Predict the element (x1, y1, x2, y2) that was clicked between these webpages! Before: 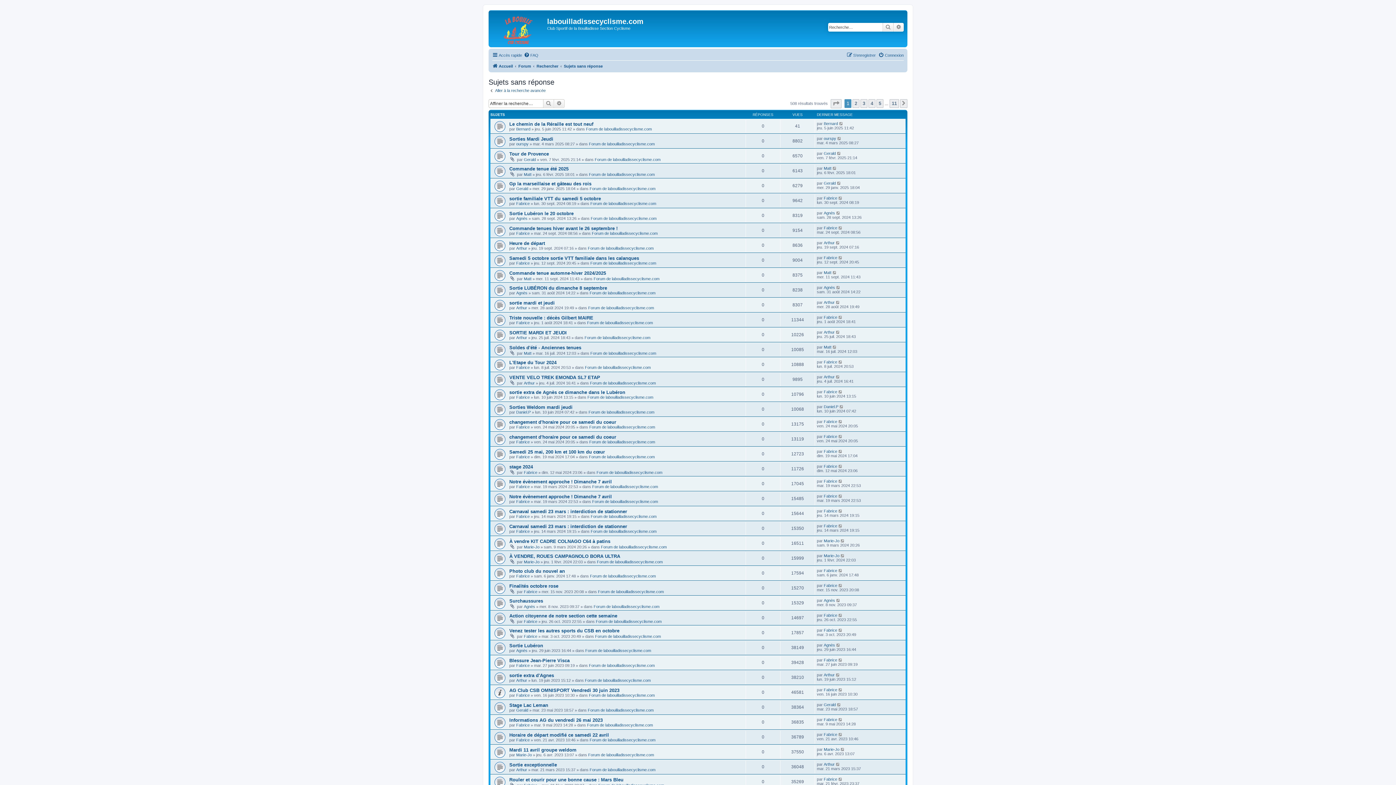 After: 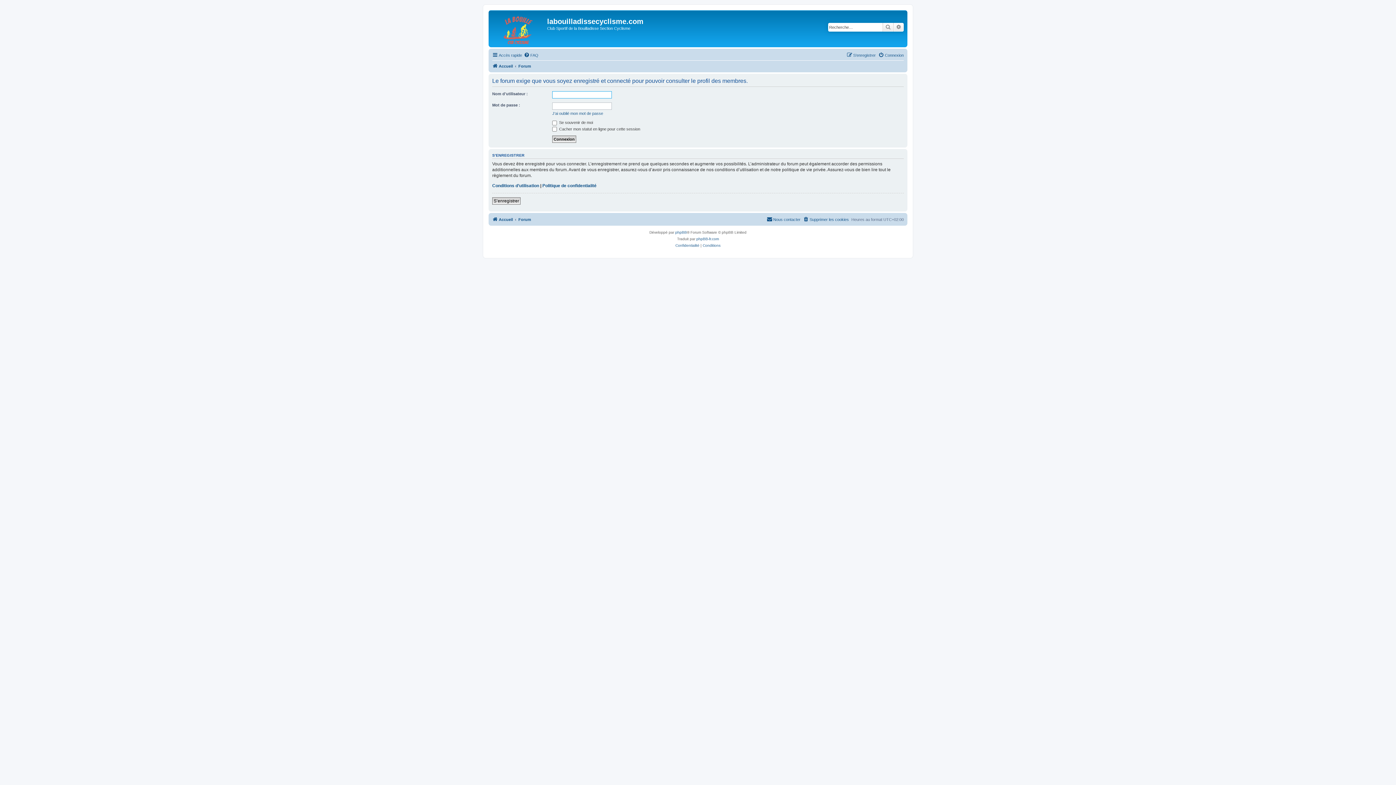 Action: label: Marie-Jo bbox: (824, 538, 839, 543)